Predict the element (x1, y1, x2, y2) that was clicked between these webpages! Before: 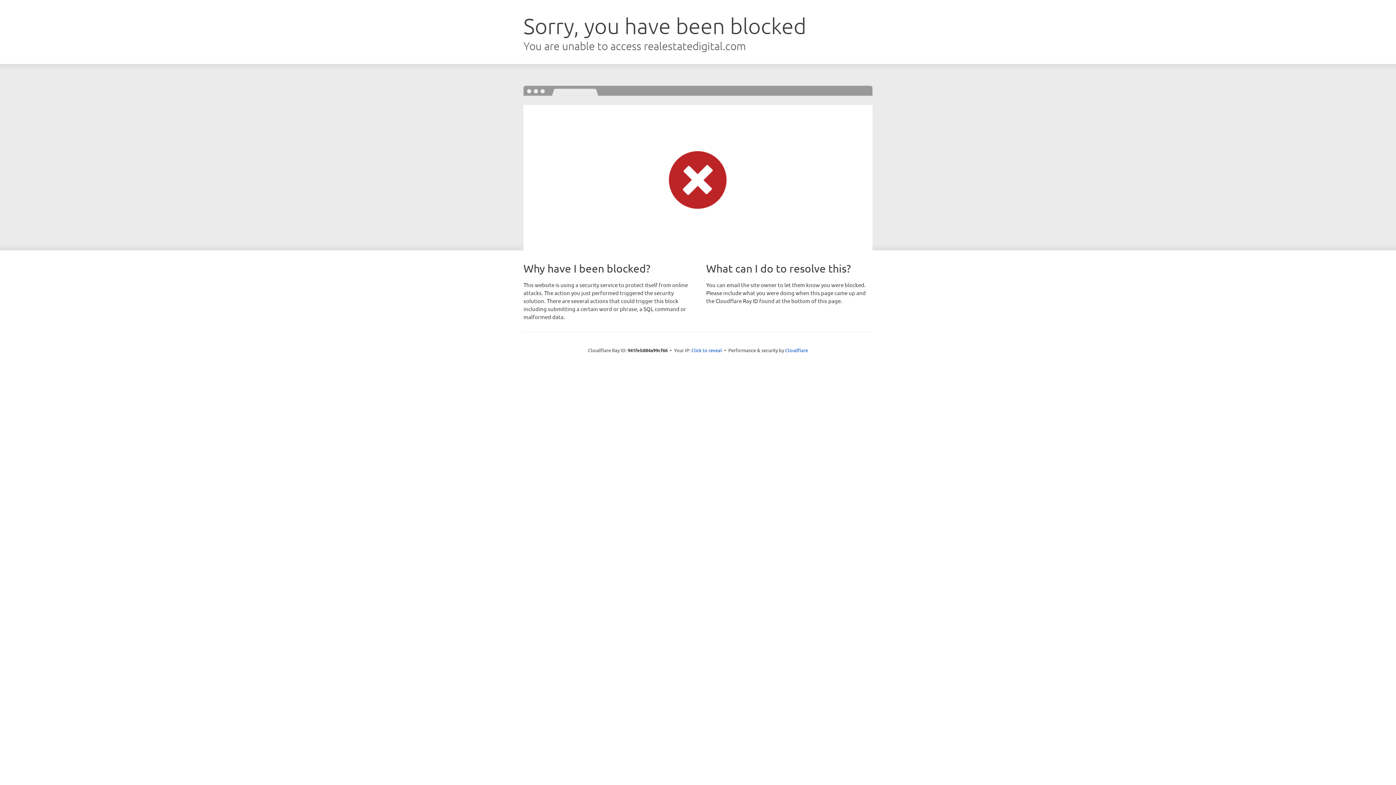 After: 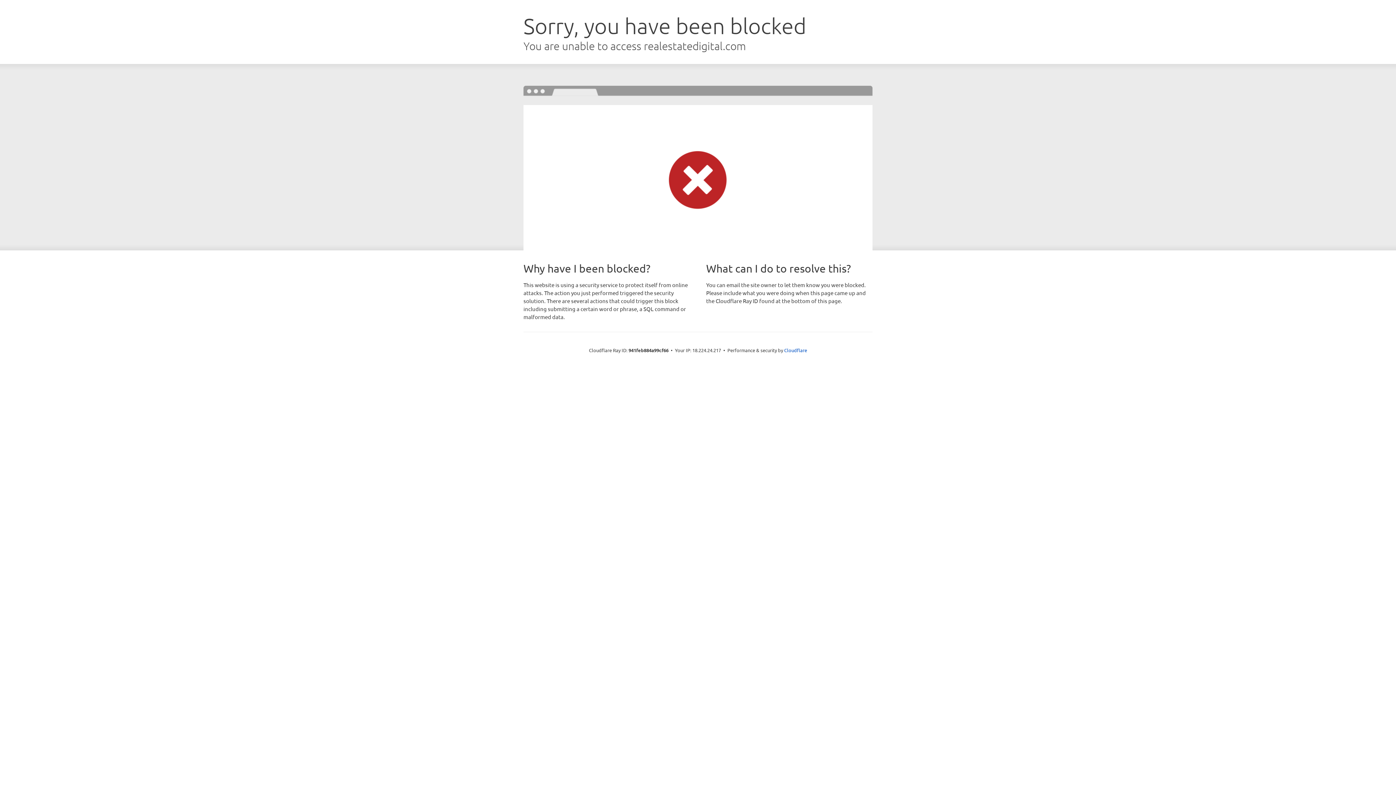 Action: bbox: (691, 346, 722, 353) label: Click to reveal